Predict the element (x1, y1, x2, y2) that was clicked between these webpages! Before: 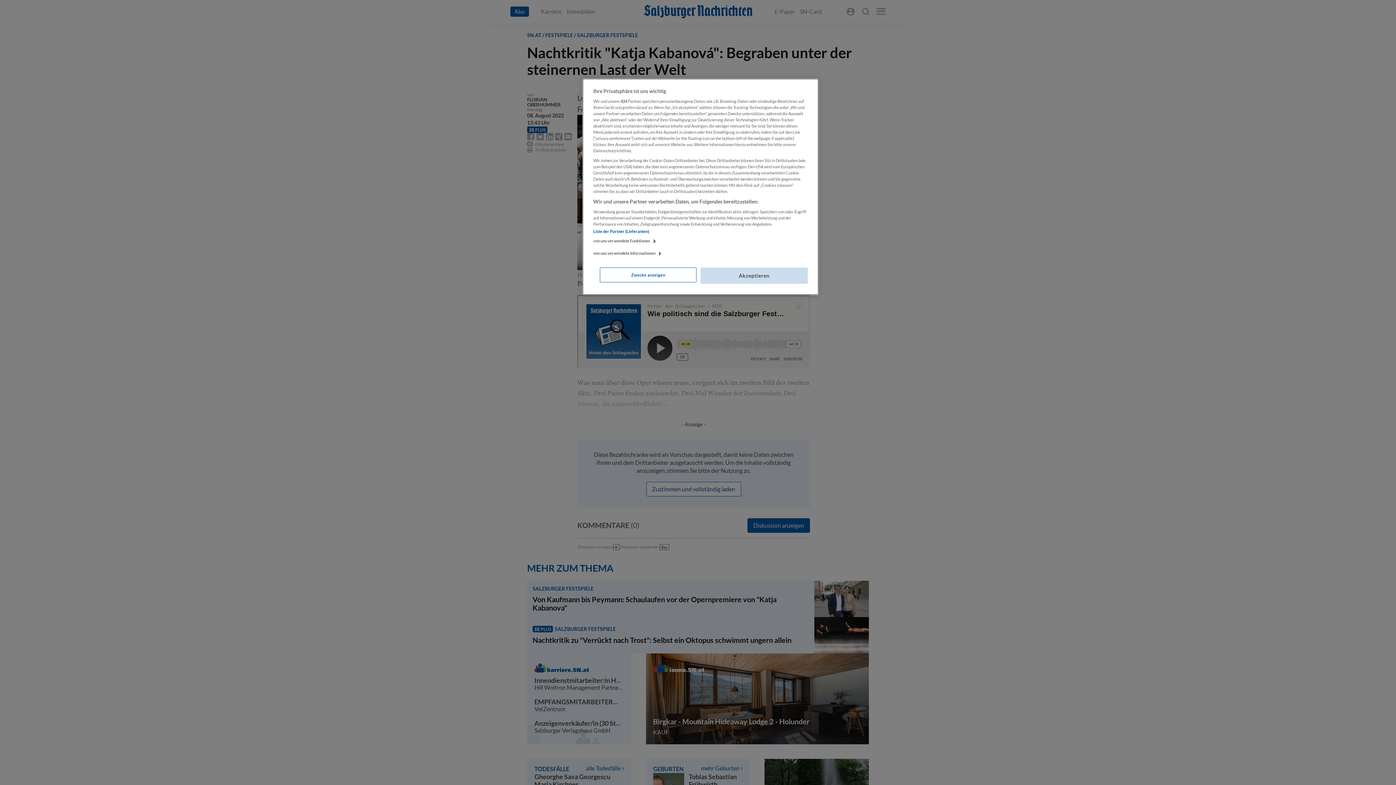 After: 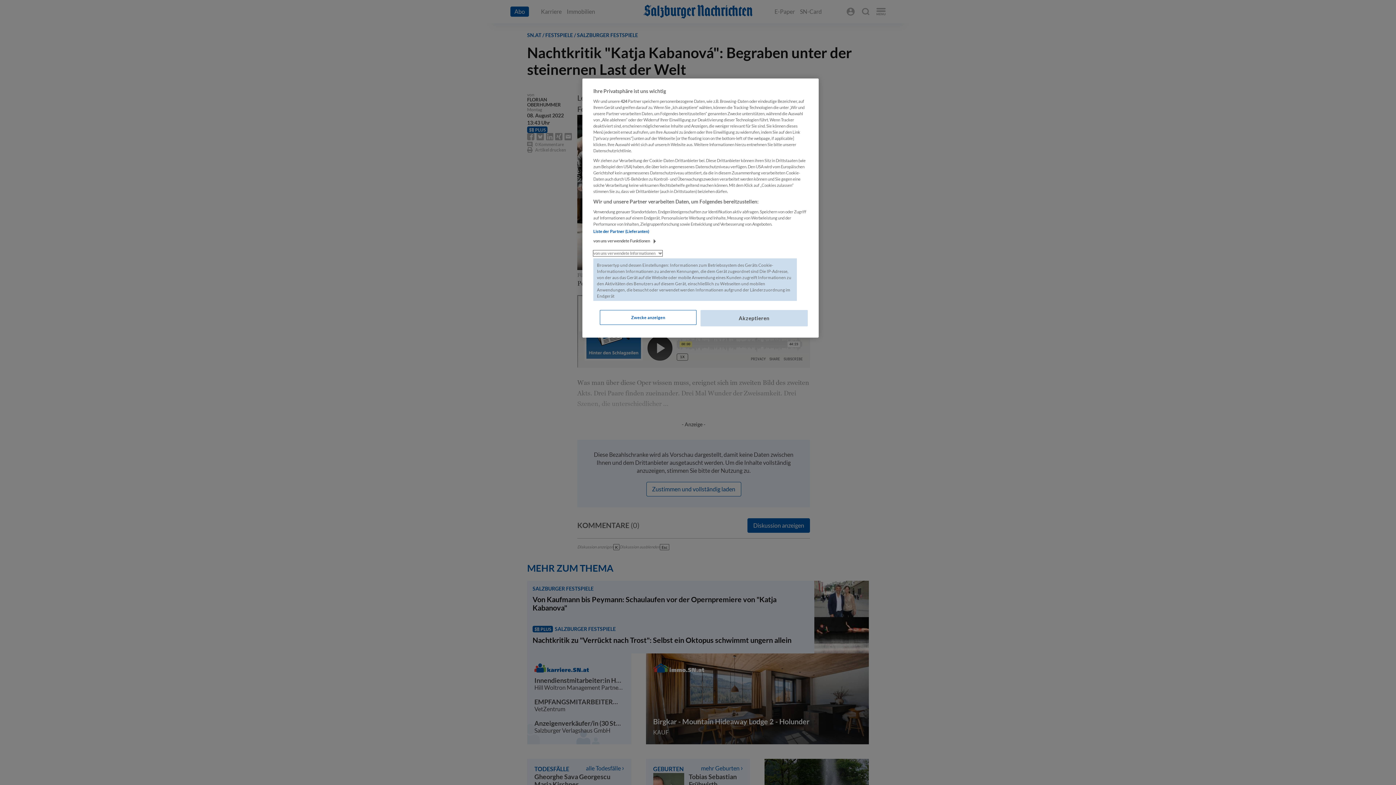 Action: bbox: (593, 250, 662, 256) label: von uns verwendete Informationen